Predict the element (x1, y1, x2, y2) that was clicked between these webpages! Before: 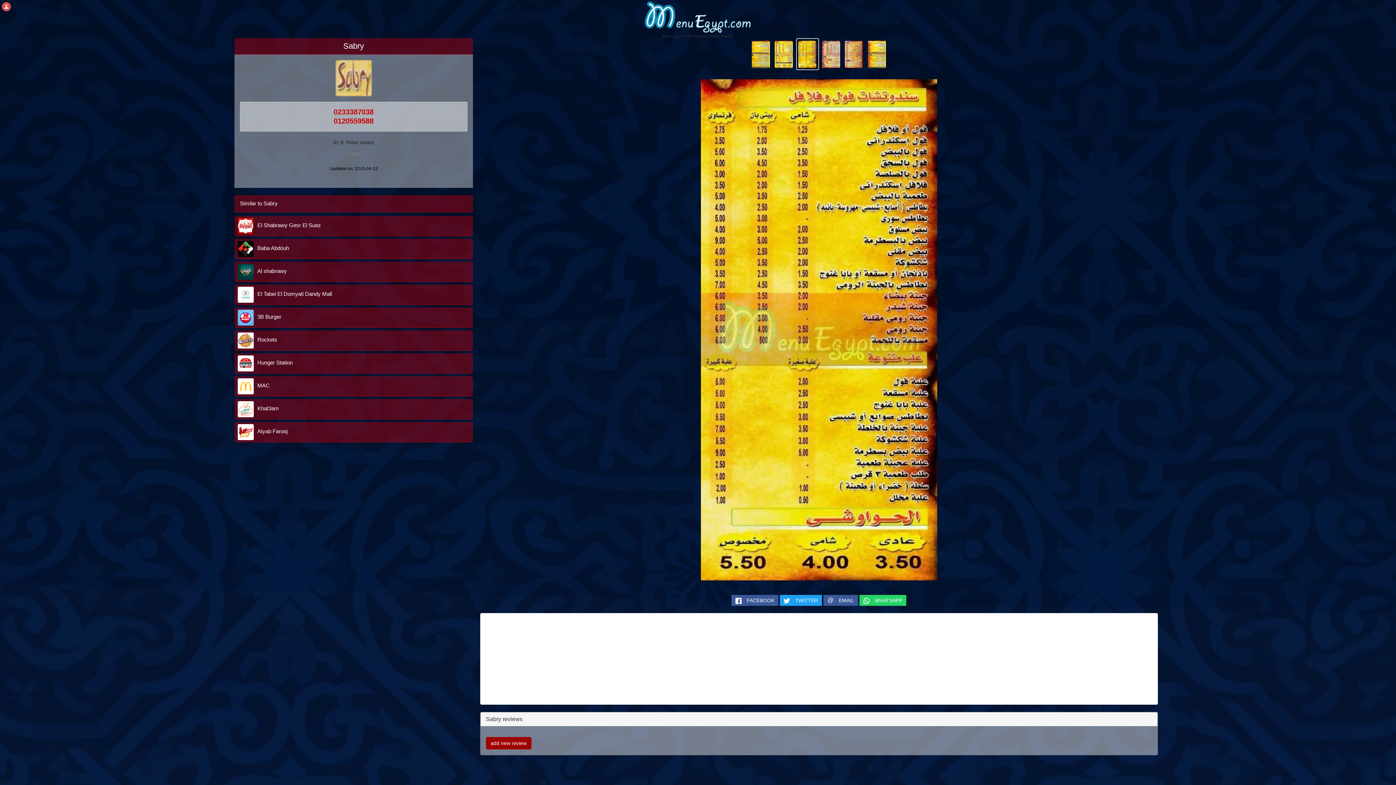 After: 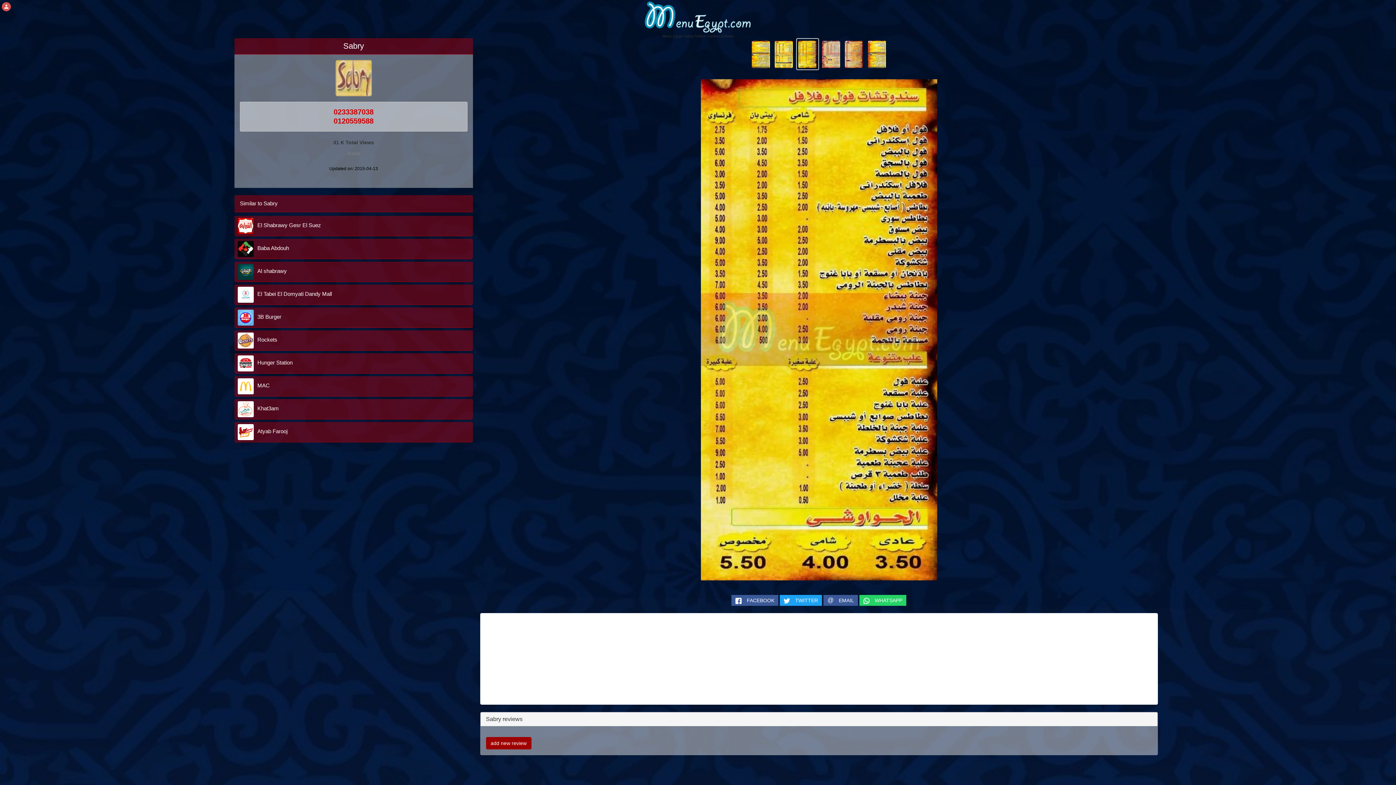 Action: bbox: (797, 50, 817, 56)